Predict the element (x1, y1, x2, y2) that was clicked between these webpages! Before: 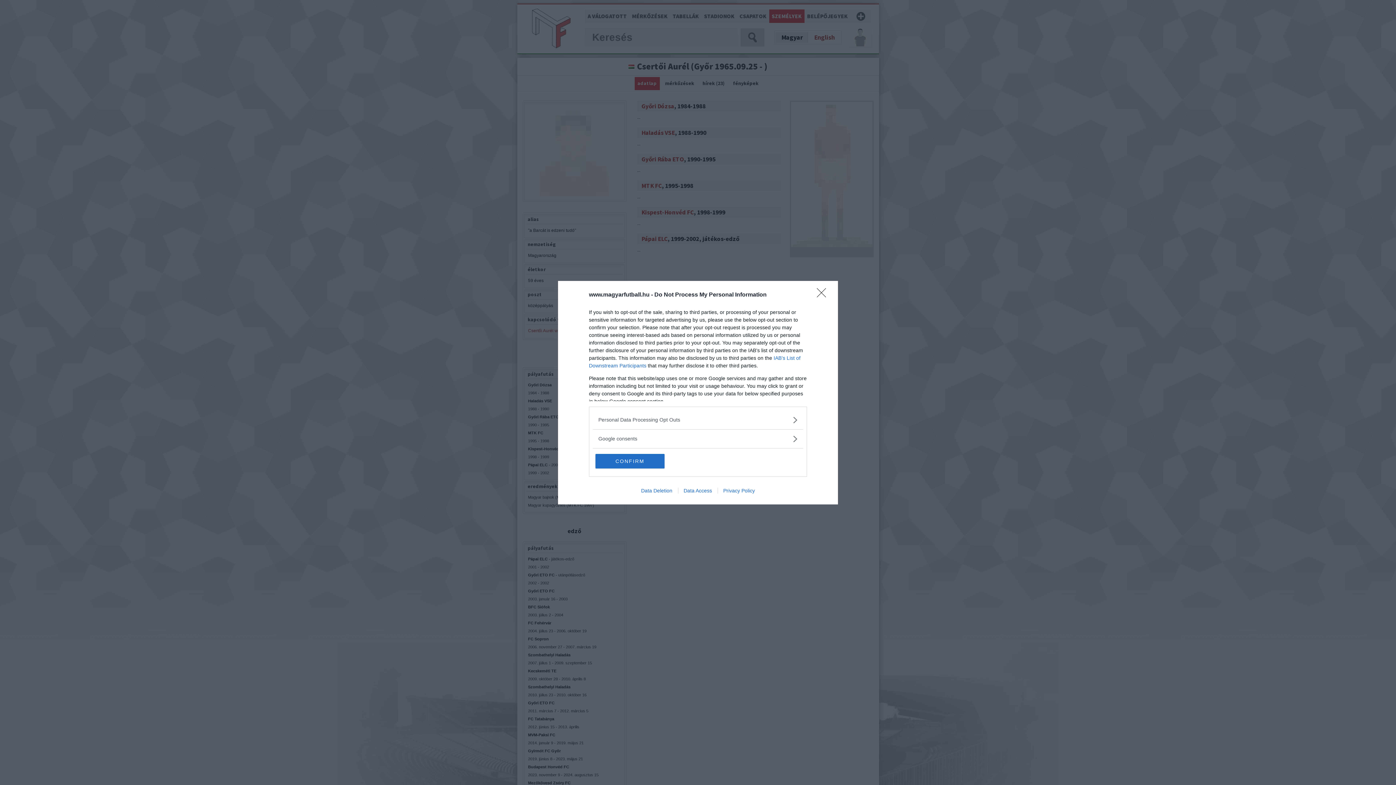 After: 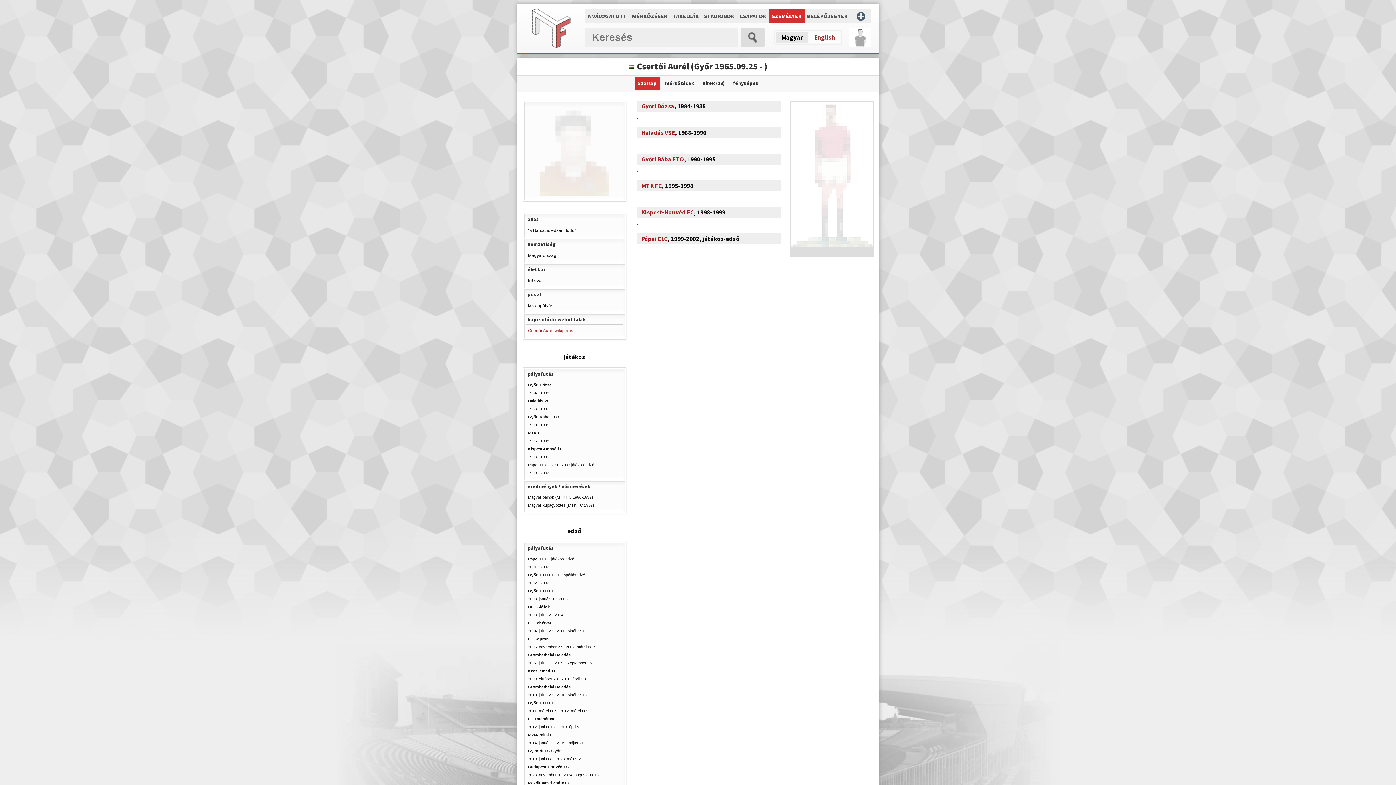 Action: label: Close bbox: (817, 288, 830, 302)